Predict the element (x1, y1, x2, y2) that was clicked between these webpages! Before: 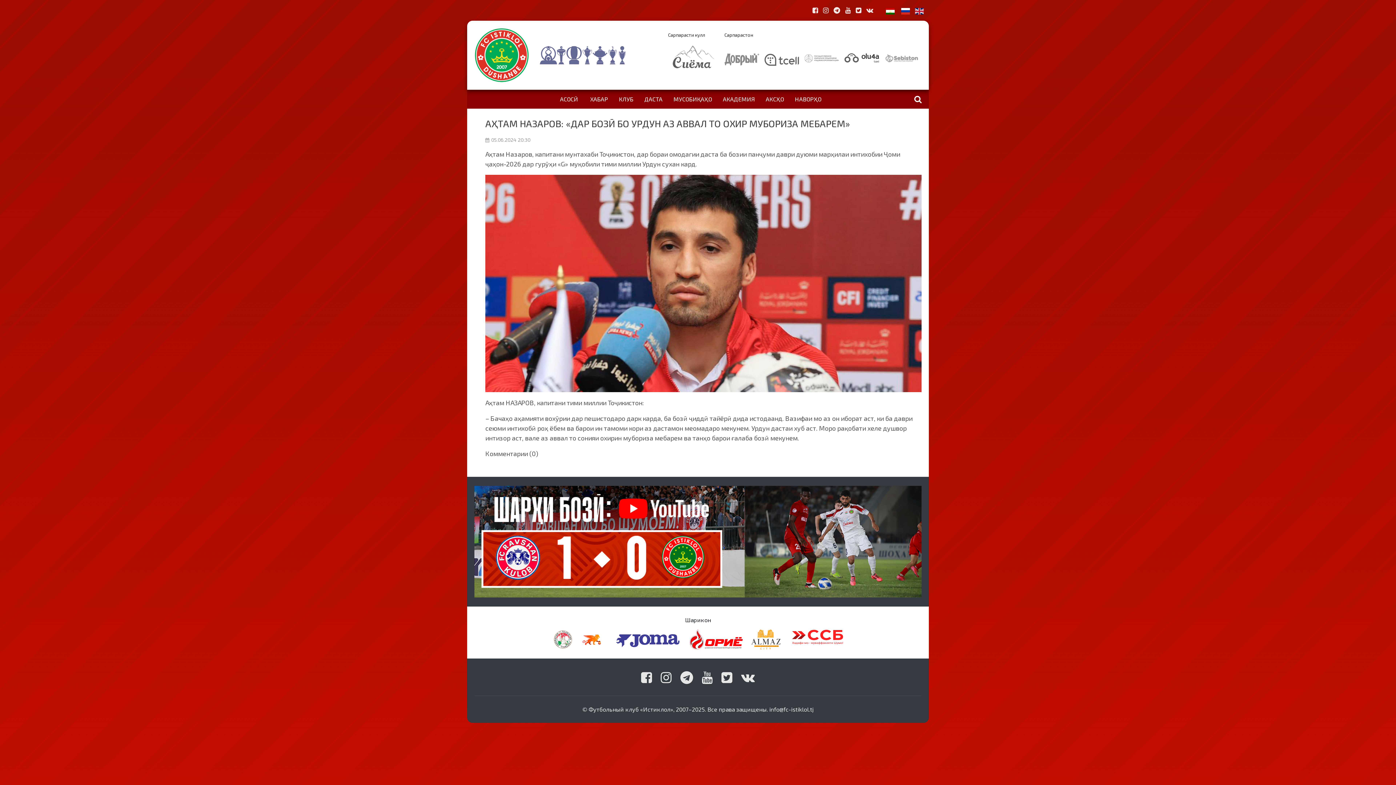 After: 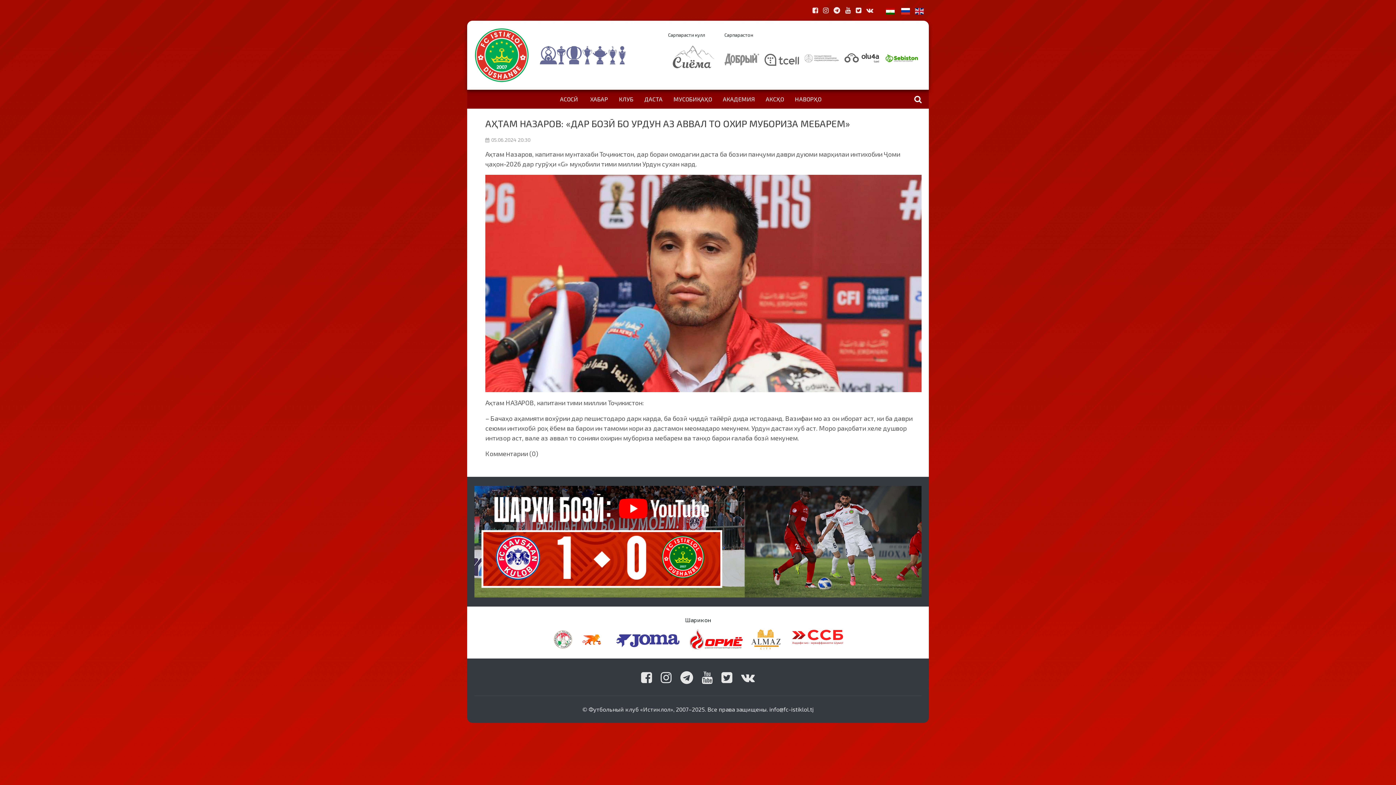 Action: bbox: (884, 48, 919, 55)